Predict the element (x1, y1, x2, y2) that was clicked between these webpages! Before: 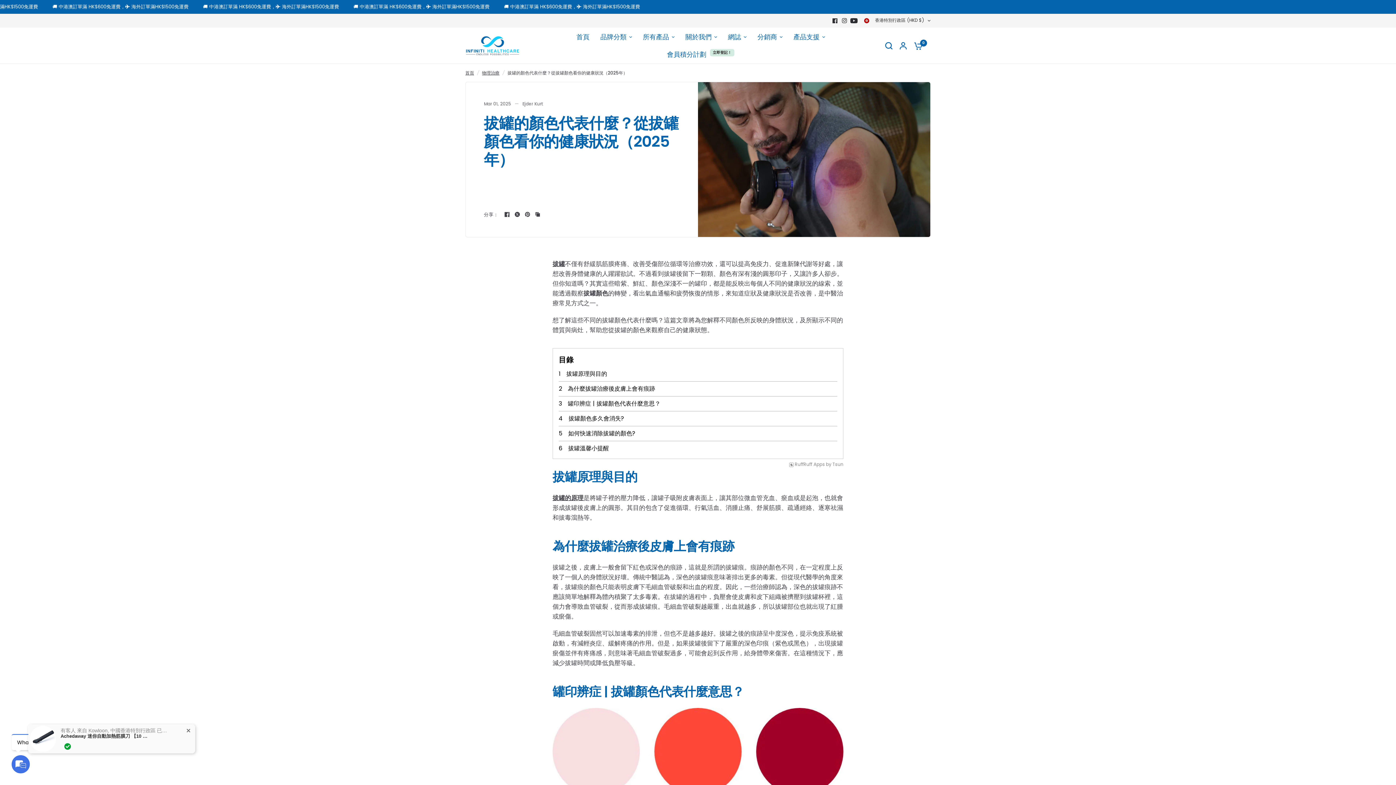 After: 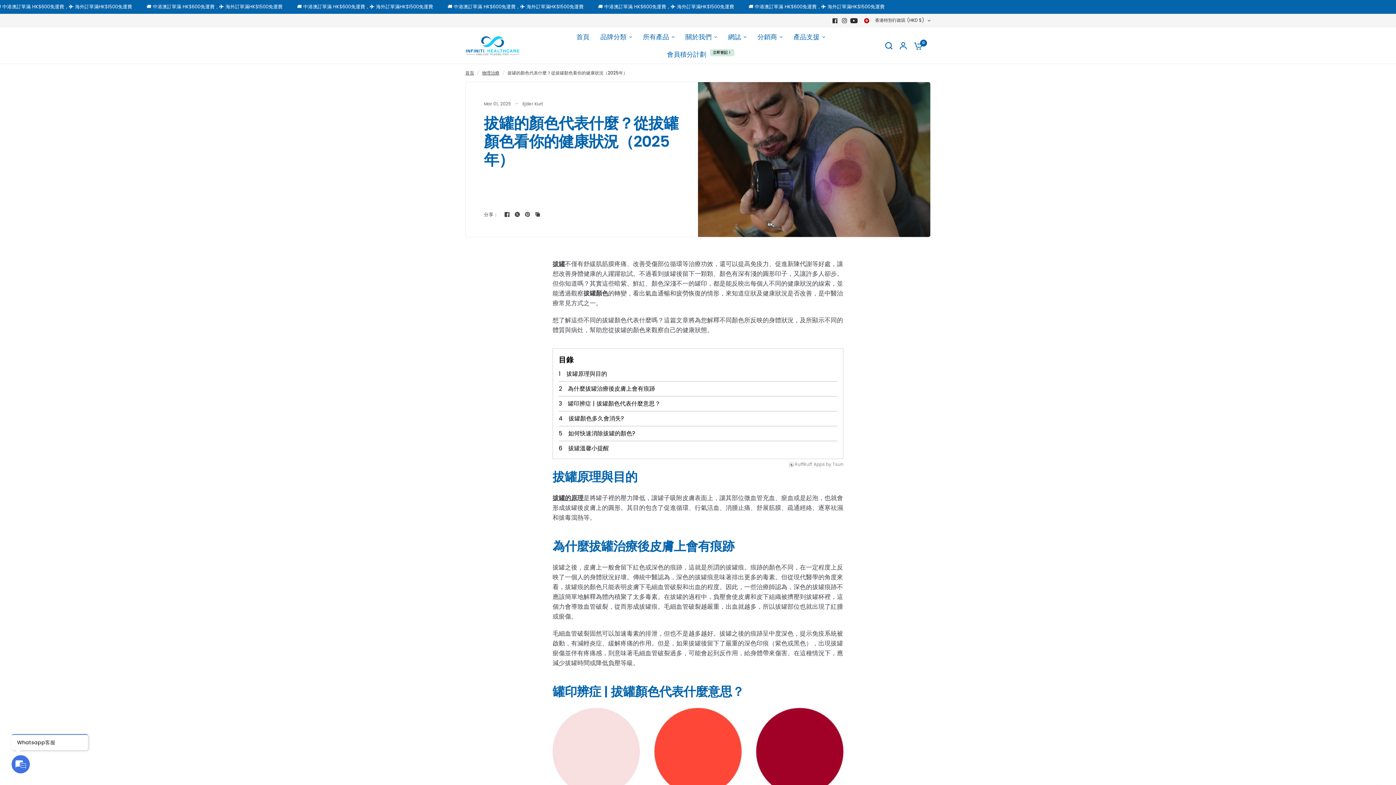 Action: bbox: (840, 16, 849, 25)